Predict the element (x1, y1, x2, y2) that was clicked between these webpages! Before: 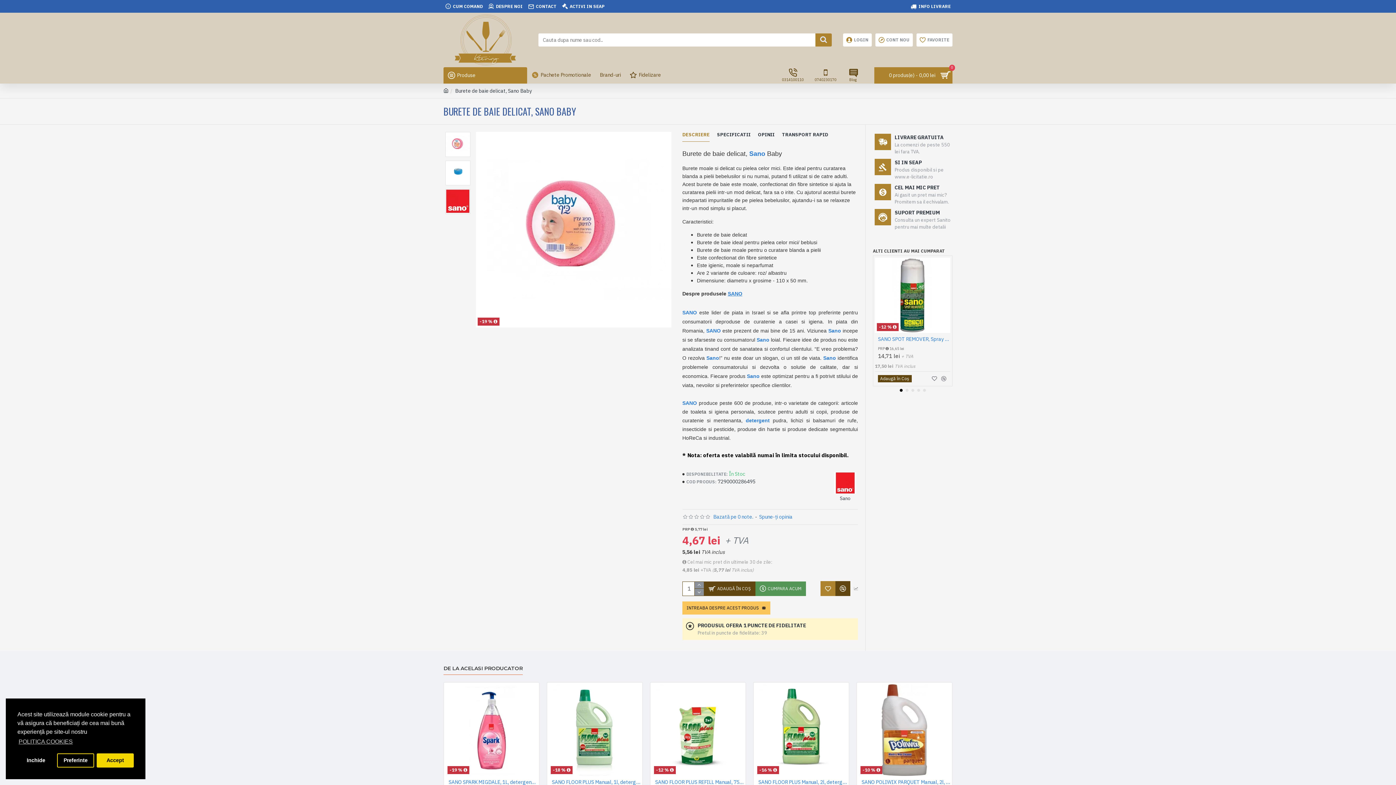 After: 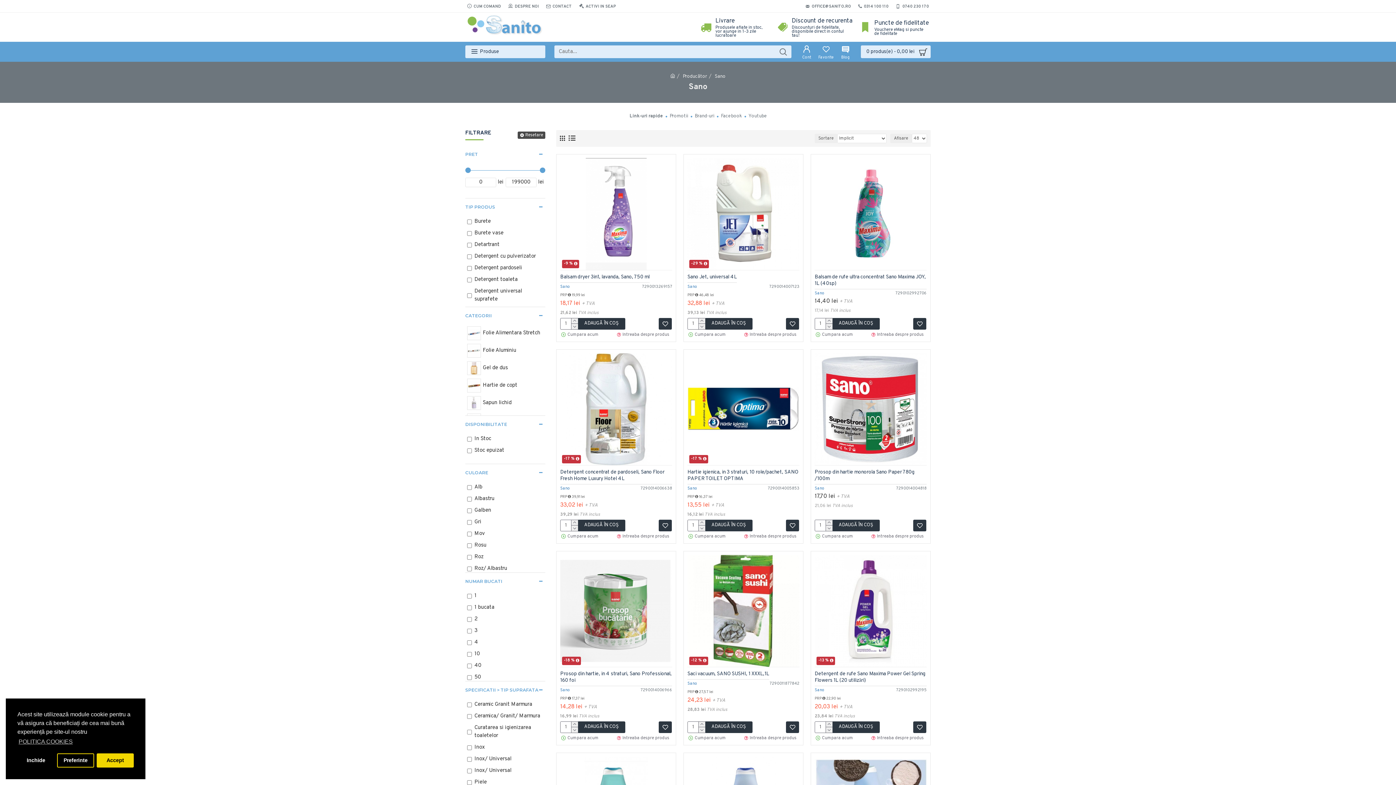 Action: label: Sano bbox: (756, 335, 769, 344)